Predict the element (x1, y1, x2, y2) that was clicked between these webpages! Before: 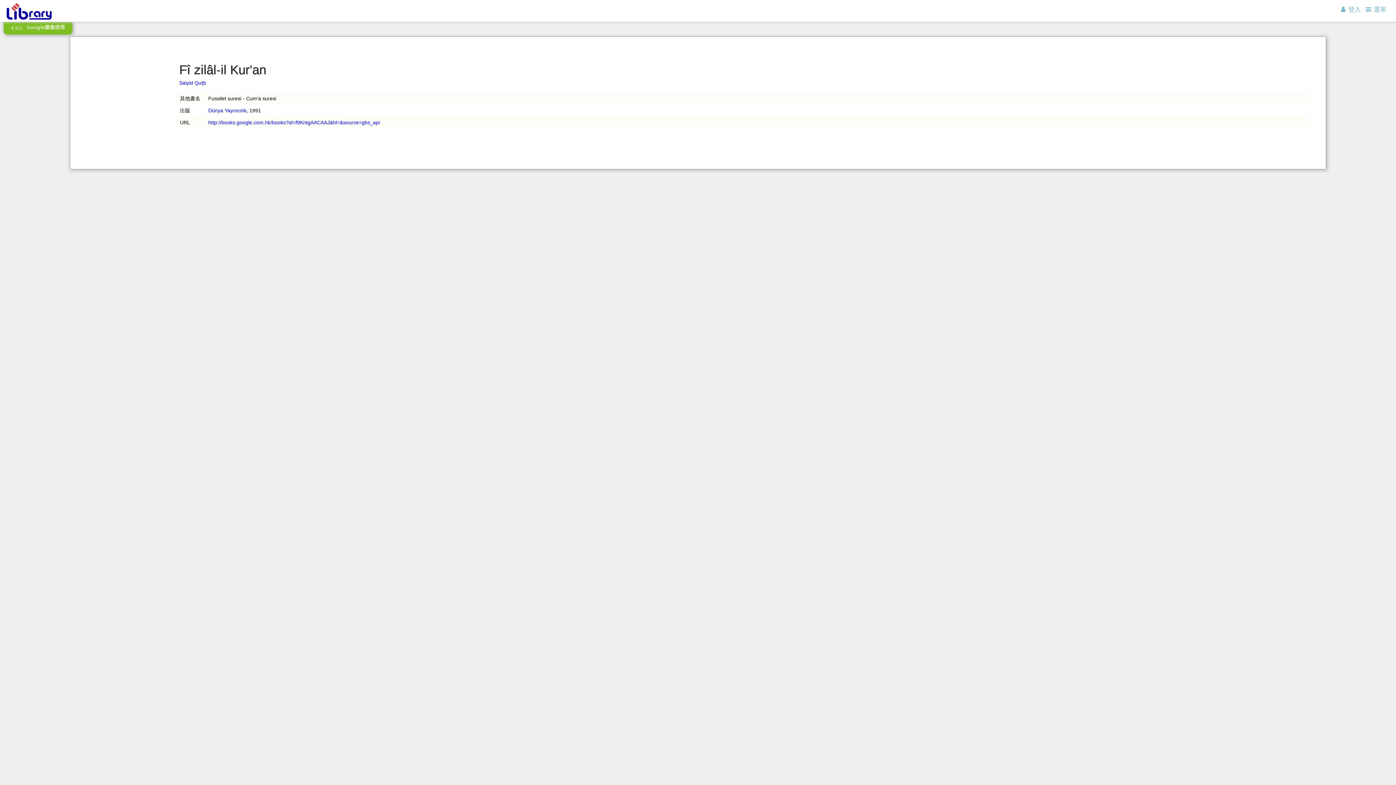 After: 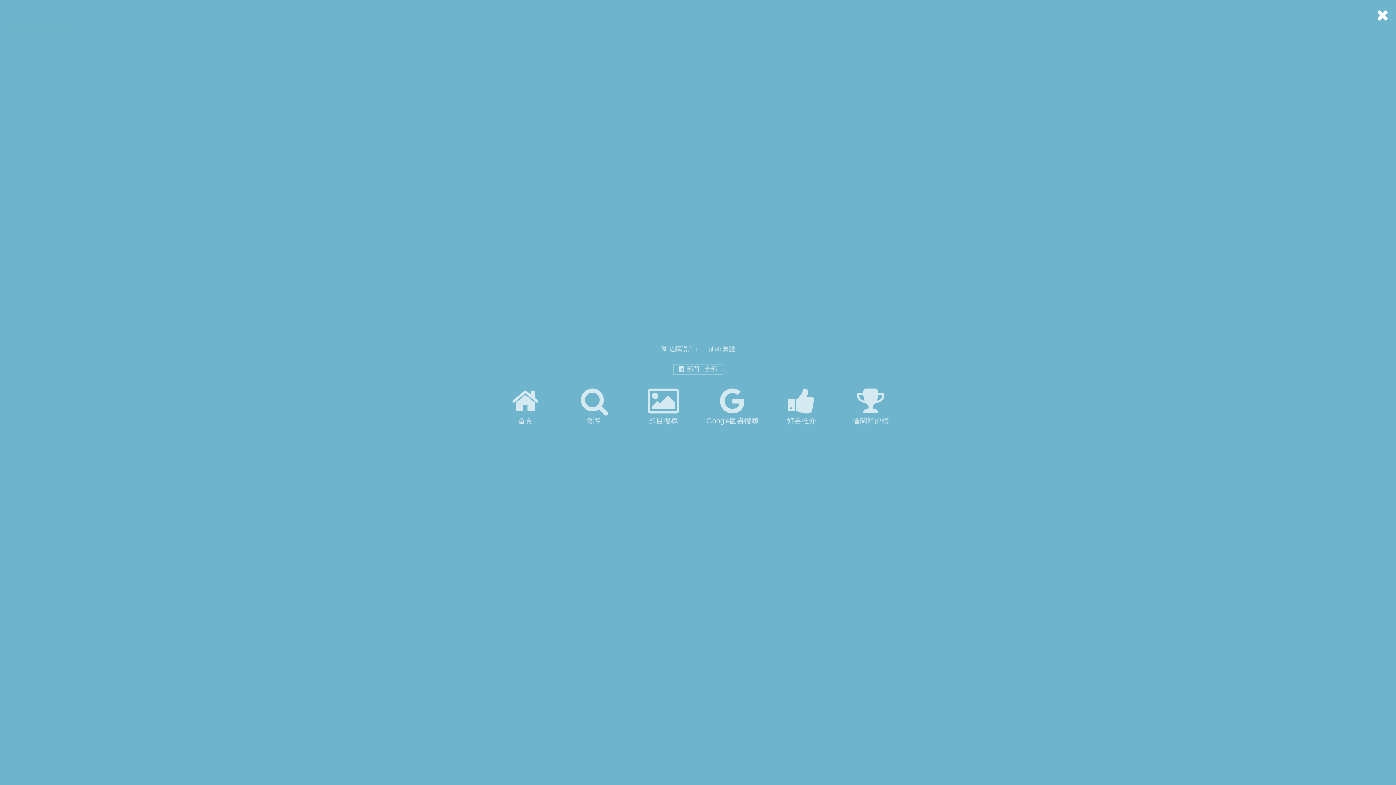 Action: bbox: (1363, 3, 1389, 16) label: 選單